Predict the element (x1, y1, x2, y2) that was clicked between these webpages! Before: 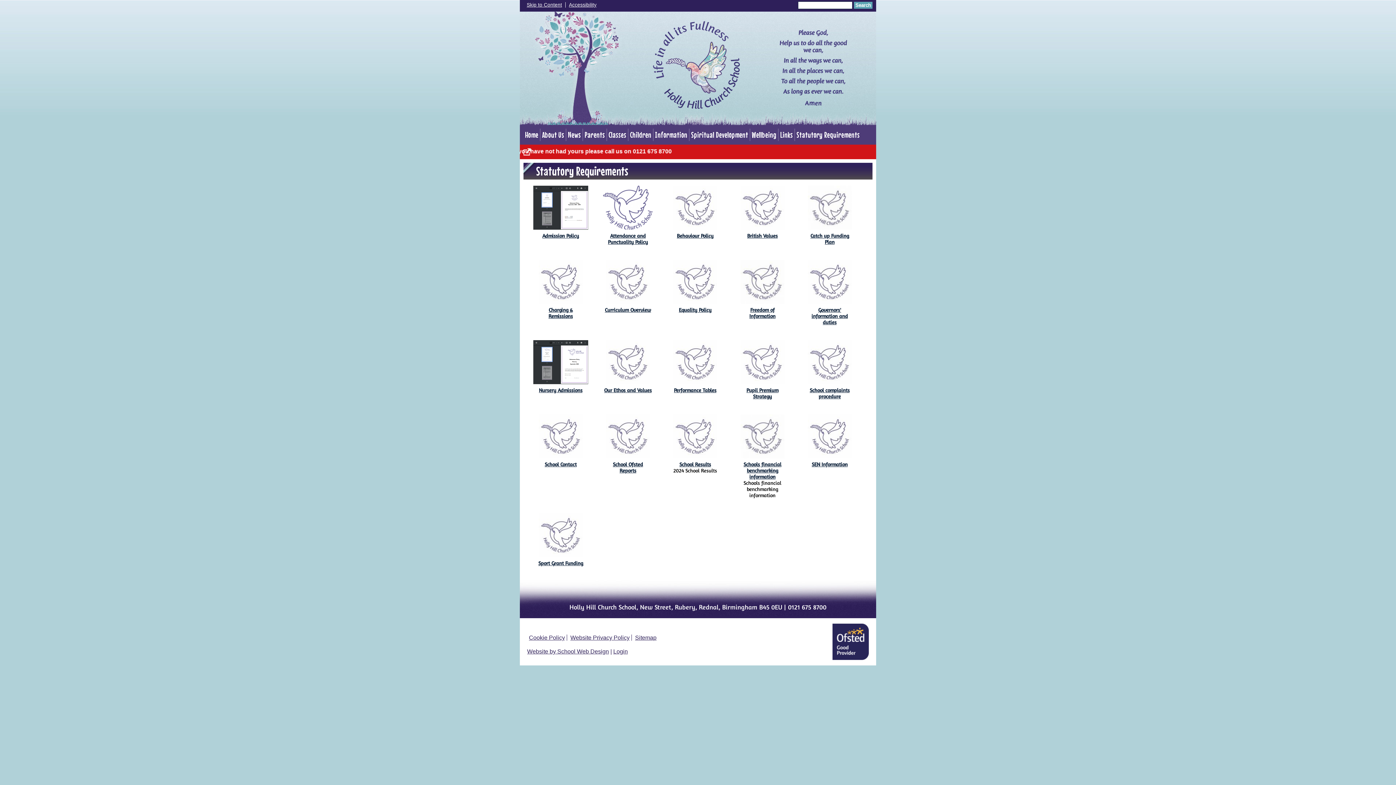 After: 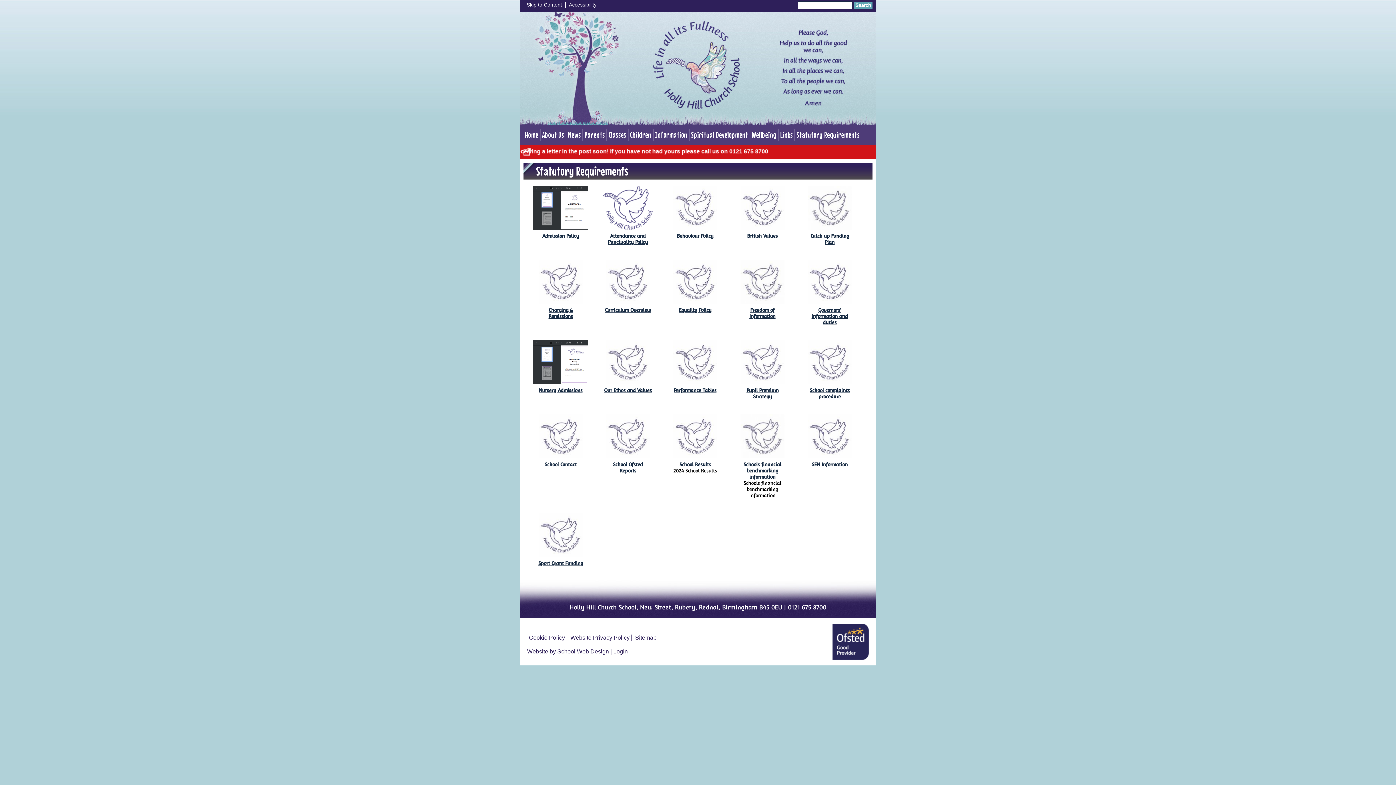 Action: label: School Contact bbox: (544, 461, 576, 467)